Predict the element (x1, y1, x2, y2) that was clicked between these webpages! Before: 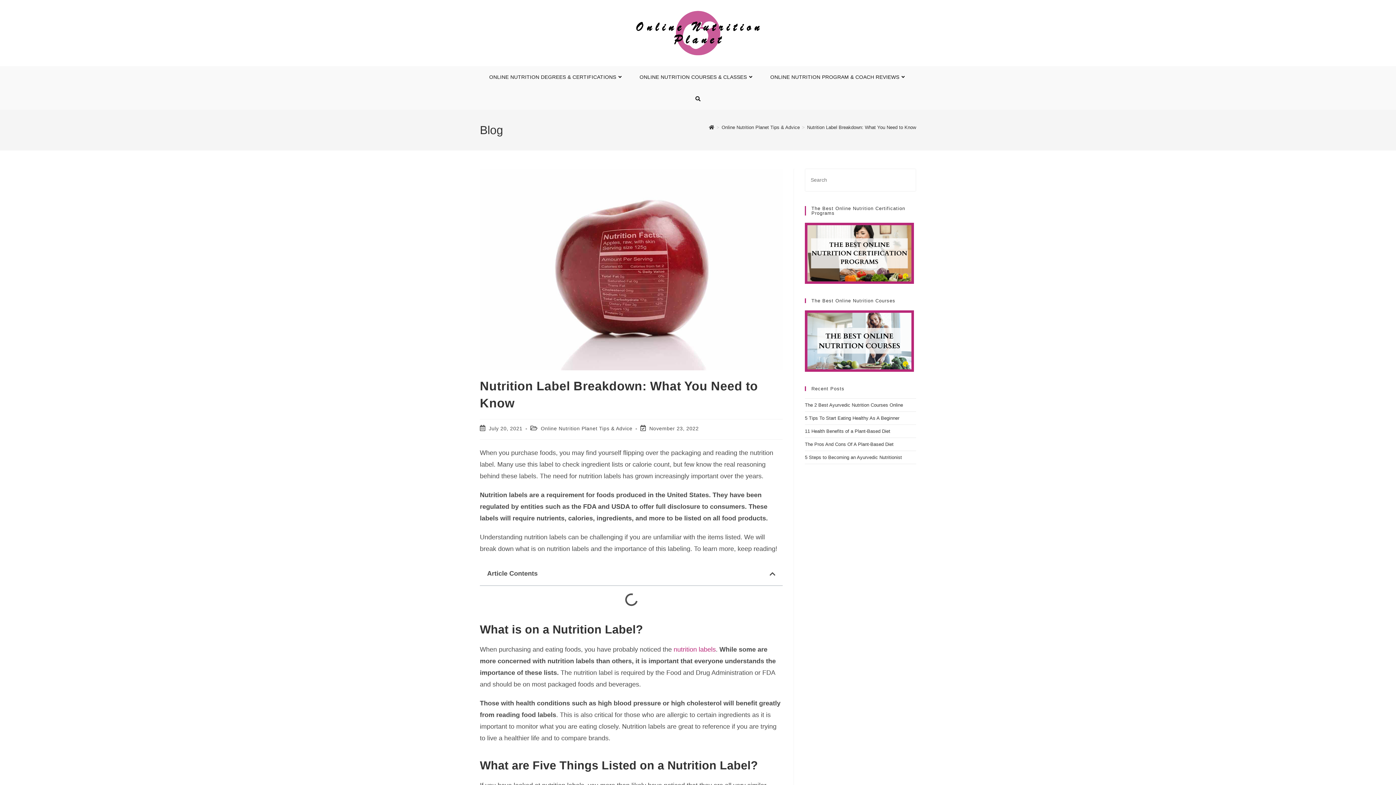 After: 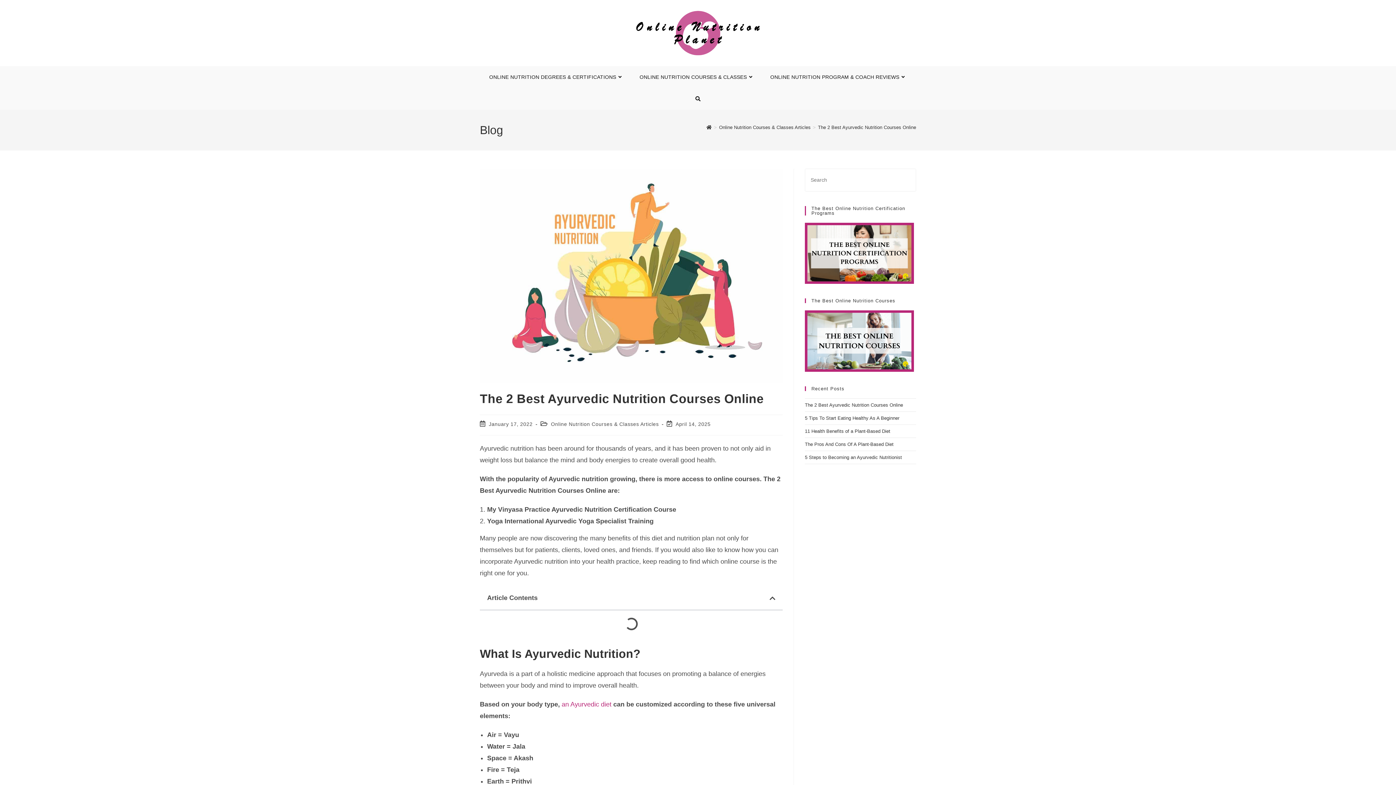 Action: bbox: (805, 402, 903, 408) label: The 2 Best Ayurvedic Nutrition Courses Online